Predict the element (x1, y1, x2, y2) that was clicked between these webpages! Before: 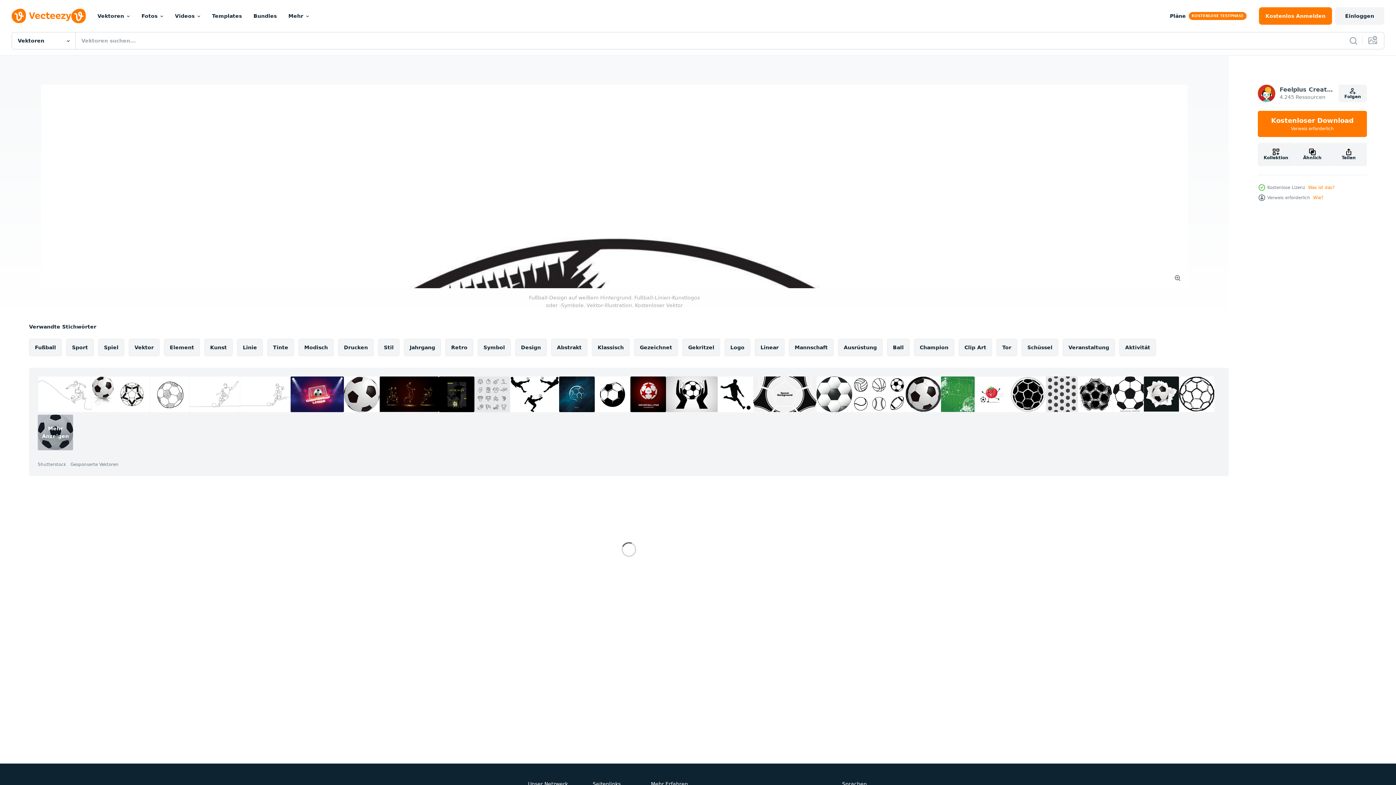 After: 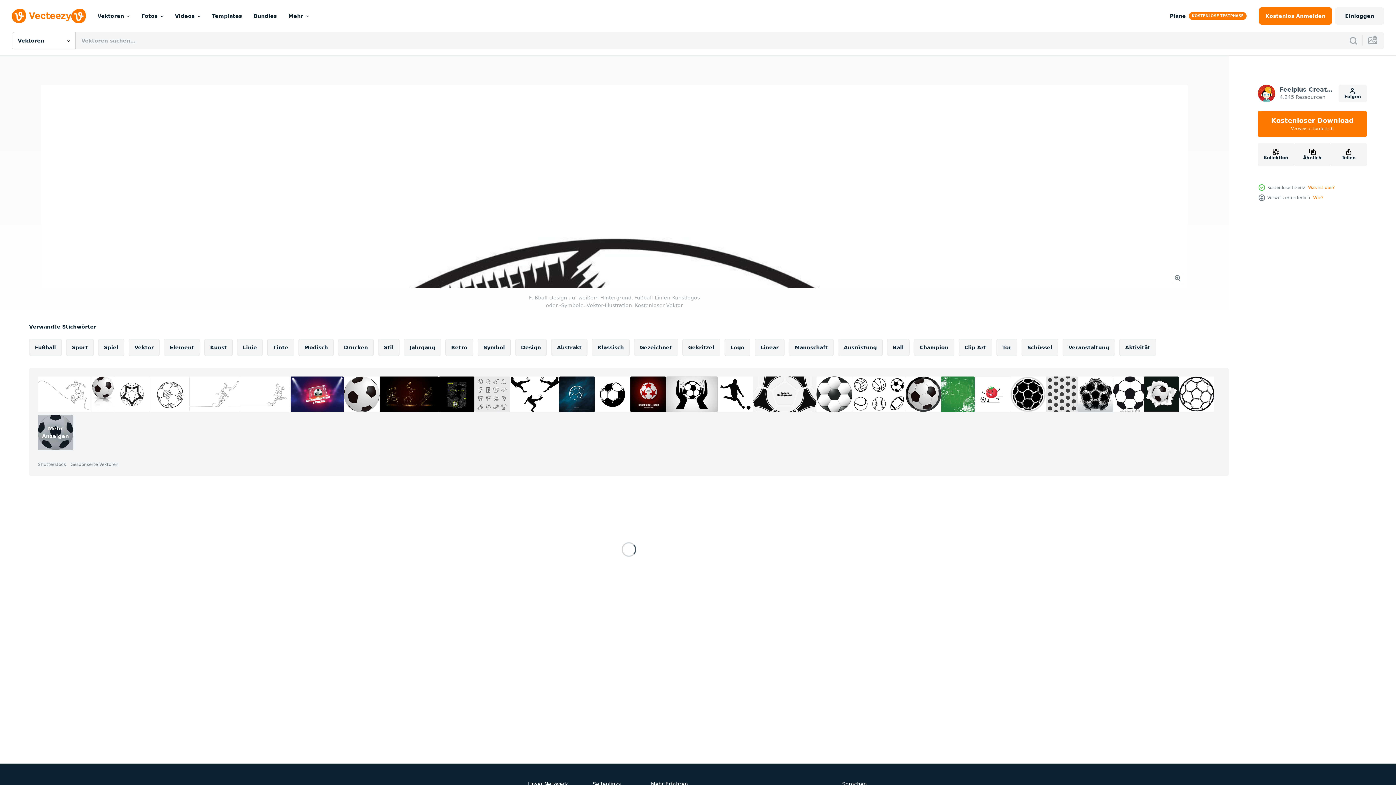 Action: bbox: (1077, 376, 1113, 412)